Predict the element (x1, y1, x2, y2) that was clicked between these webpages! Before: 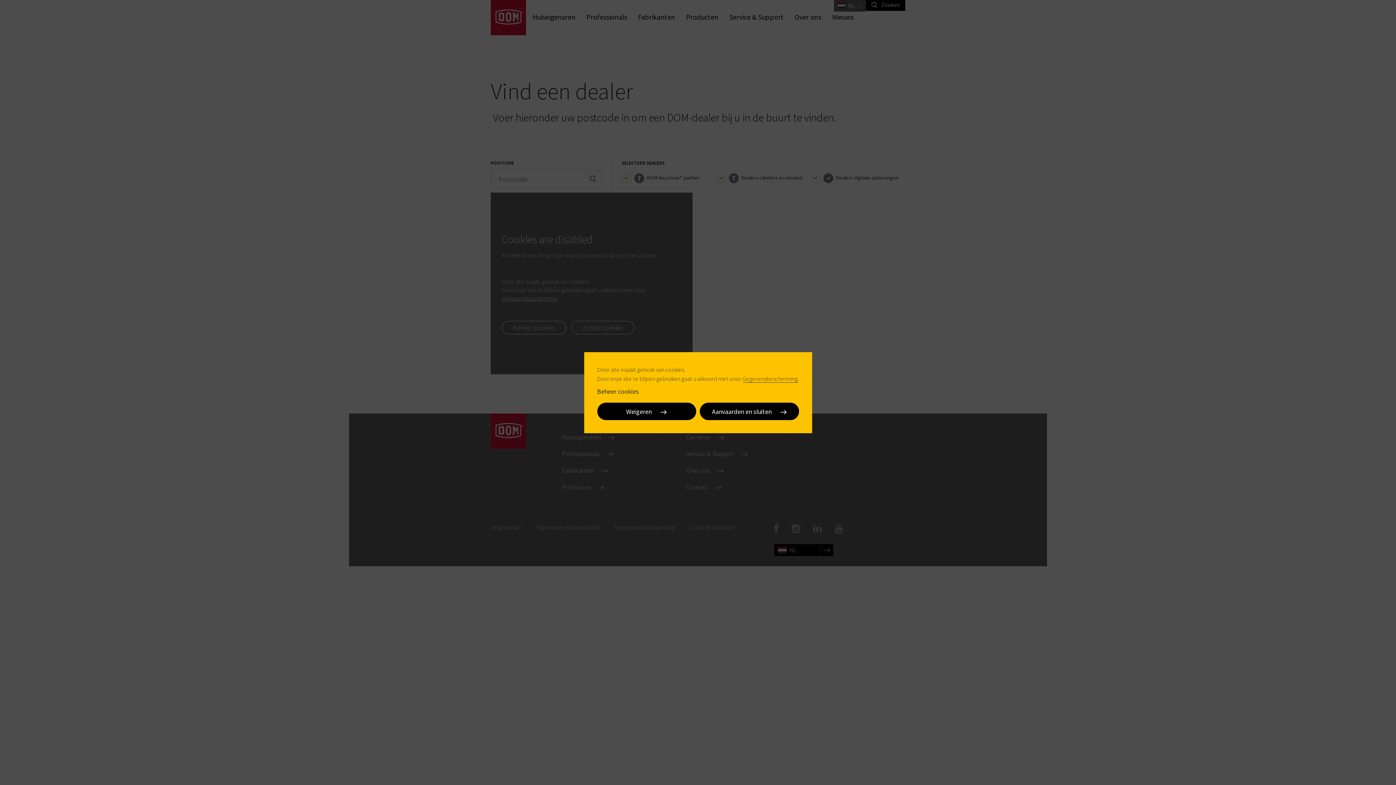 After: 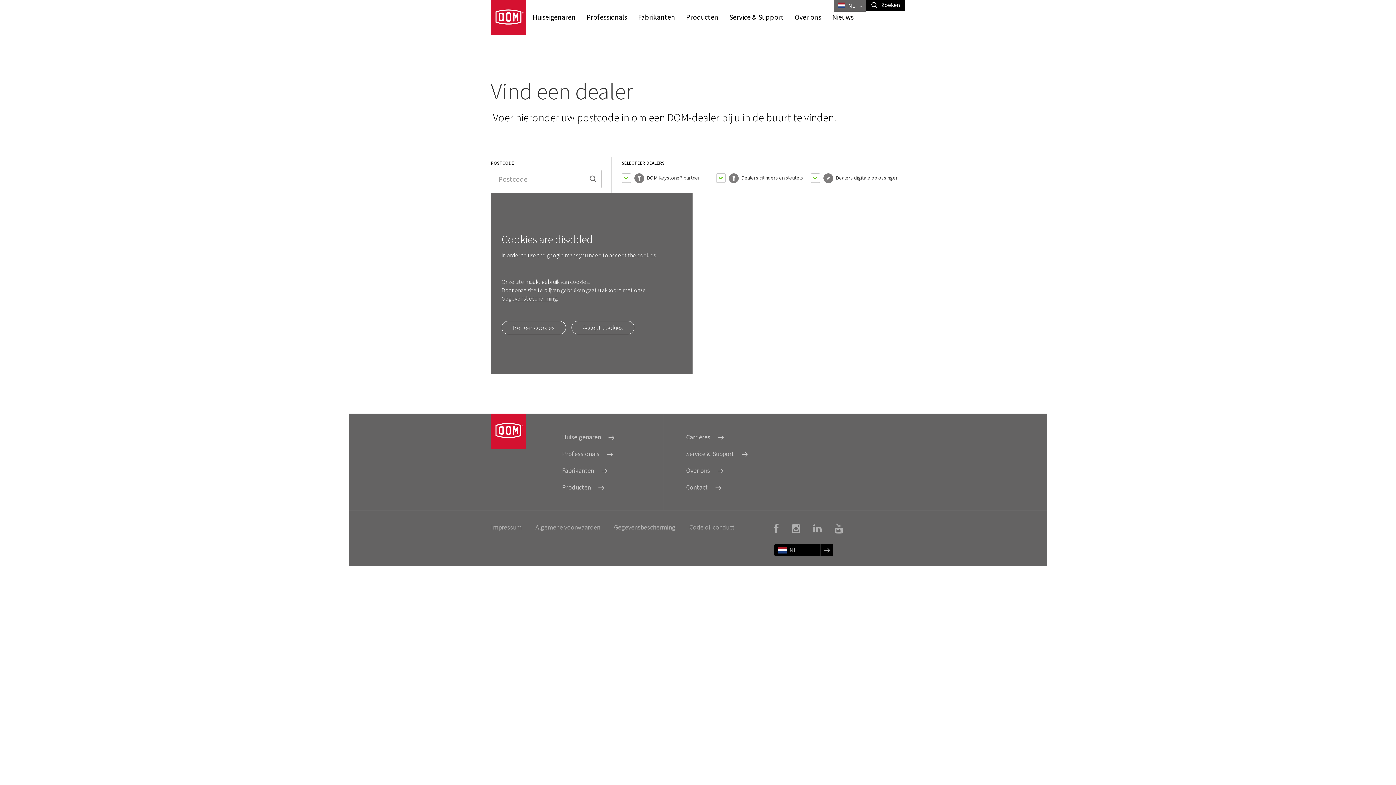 Action: label: Weigeren  bbox: (597, 402, 696, 420)